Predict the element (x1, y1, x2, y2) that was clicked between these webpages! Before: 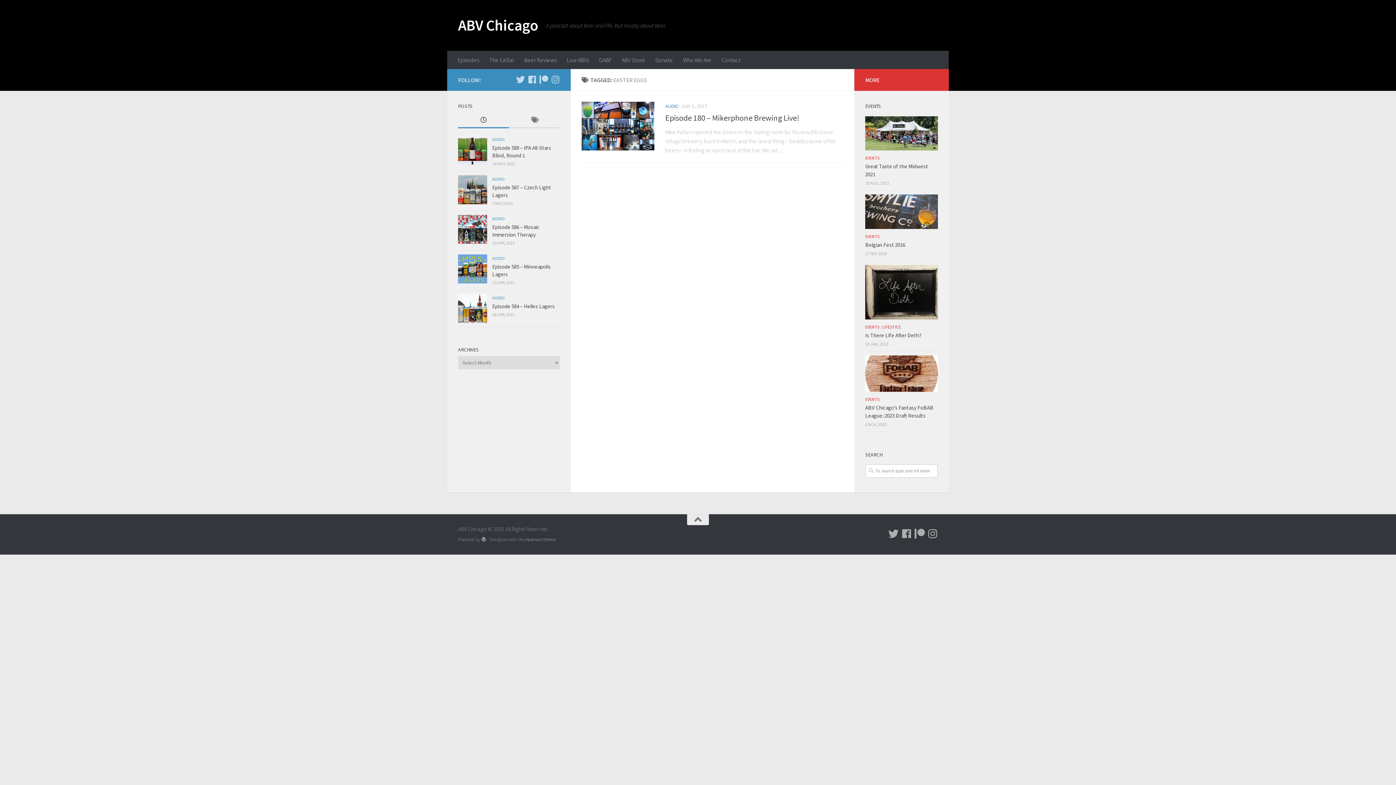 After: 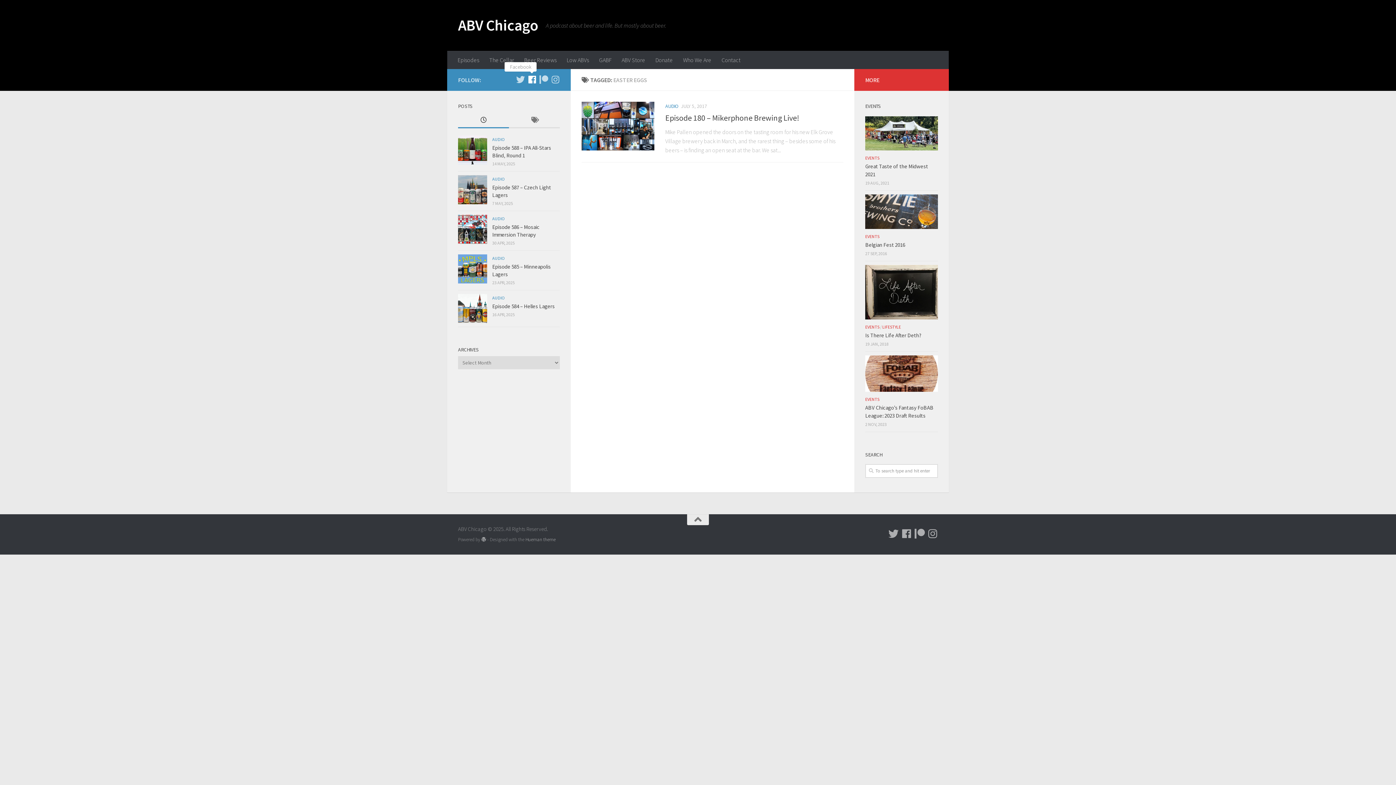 Action: bbox: (528, 75, 536, 84) label: Facebook